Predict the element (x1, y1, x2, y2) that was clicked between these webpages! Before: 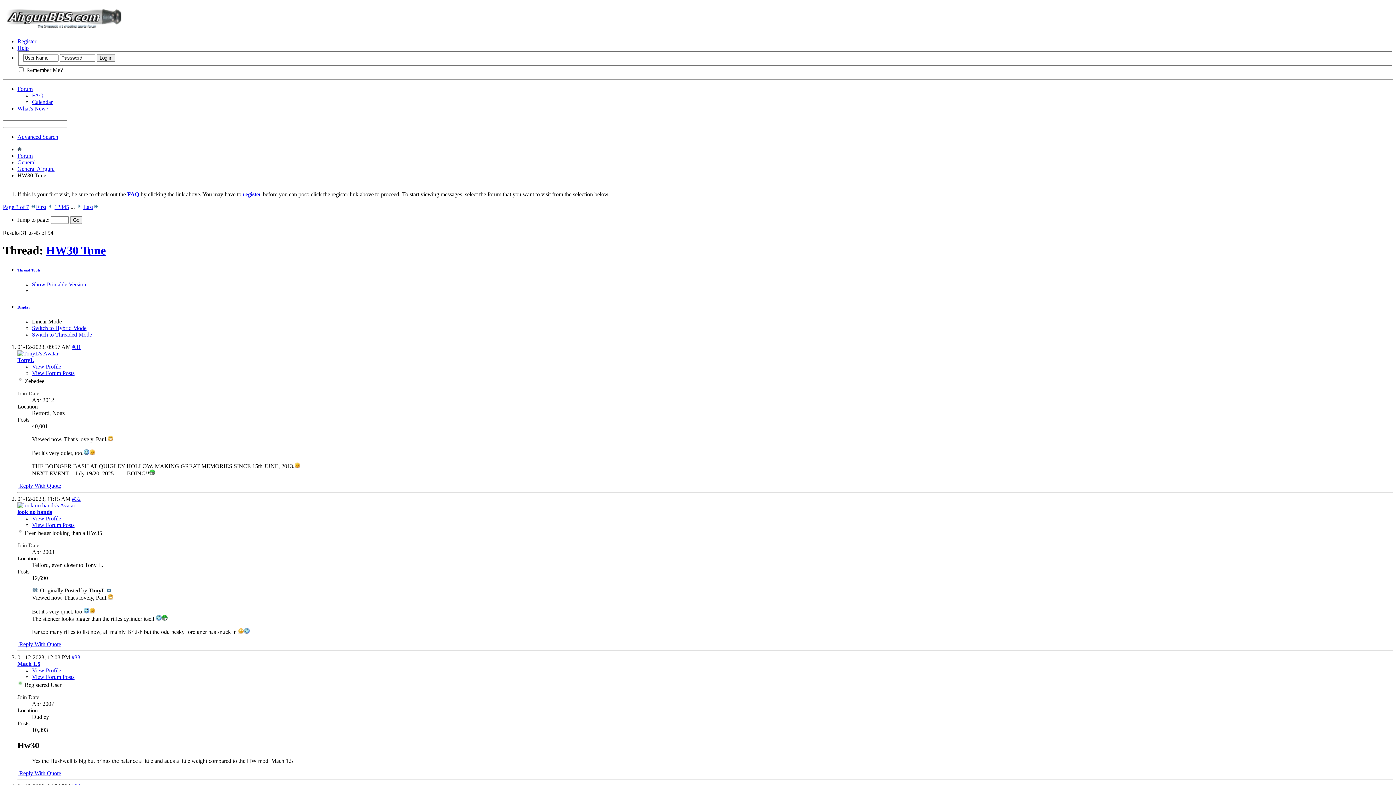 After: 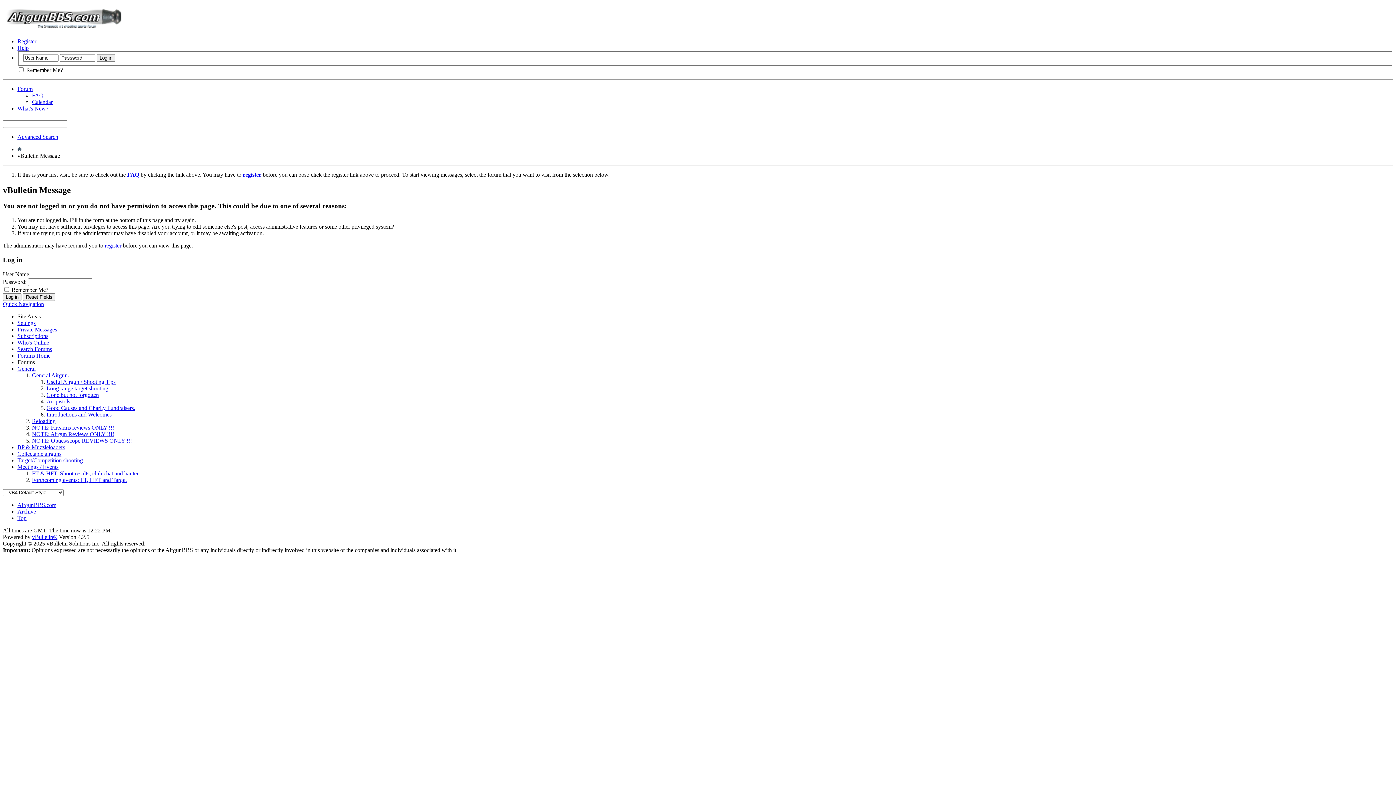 Action: label: Mach 1.5 bbox: (17, 661, 40, 667)